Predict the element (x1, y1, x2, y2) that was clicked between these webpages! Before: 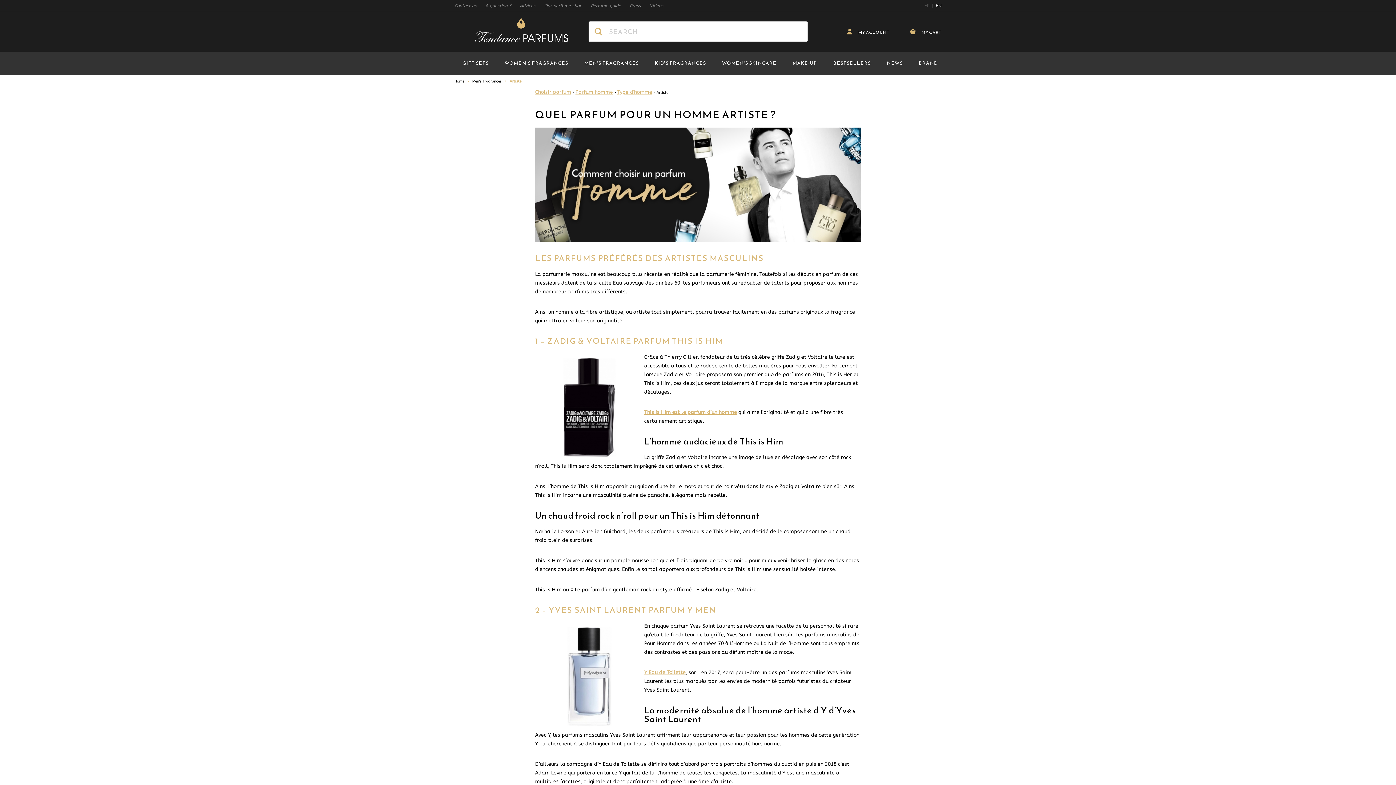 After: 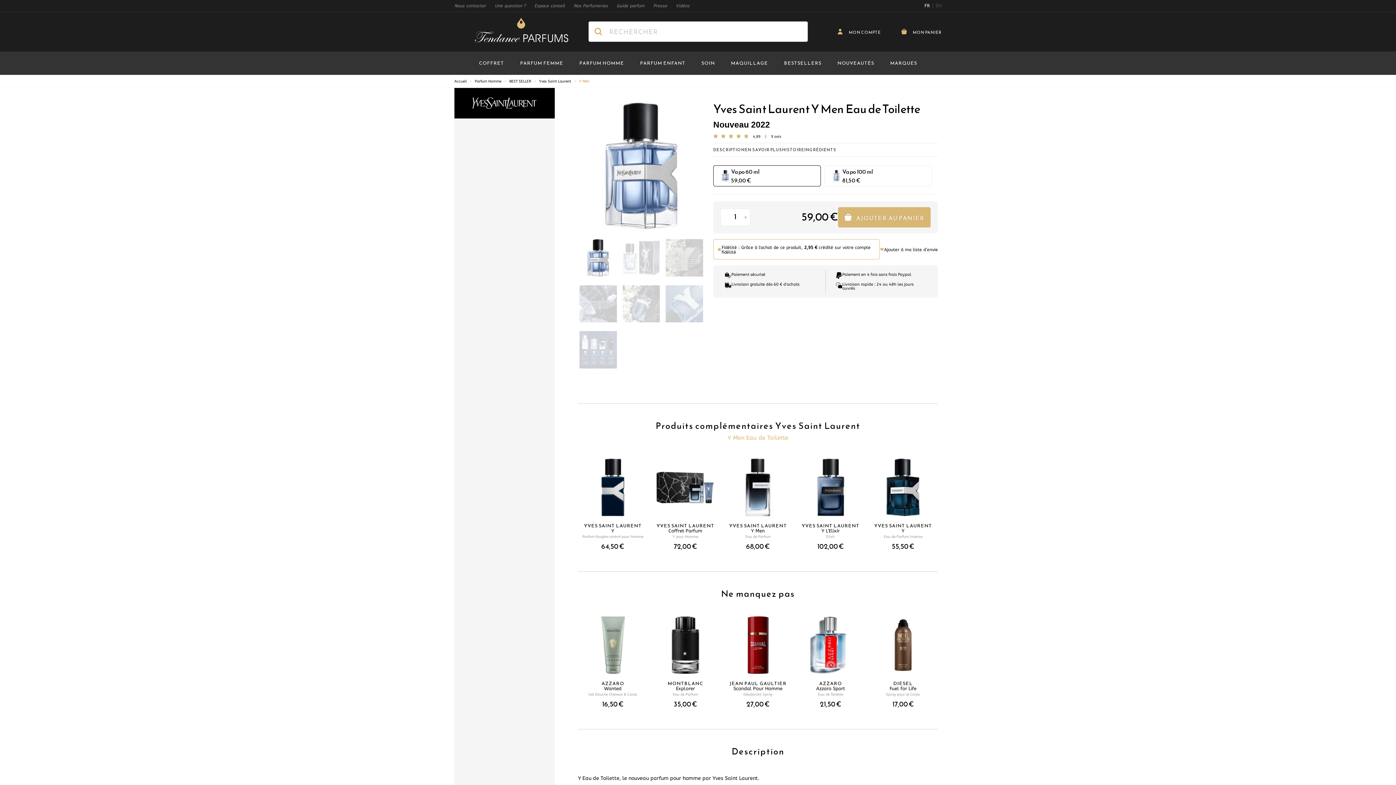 Action: bbox: (644, 669, 685, 676) label: Y Eau de Toilette